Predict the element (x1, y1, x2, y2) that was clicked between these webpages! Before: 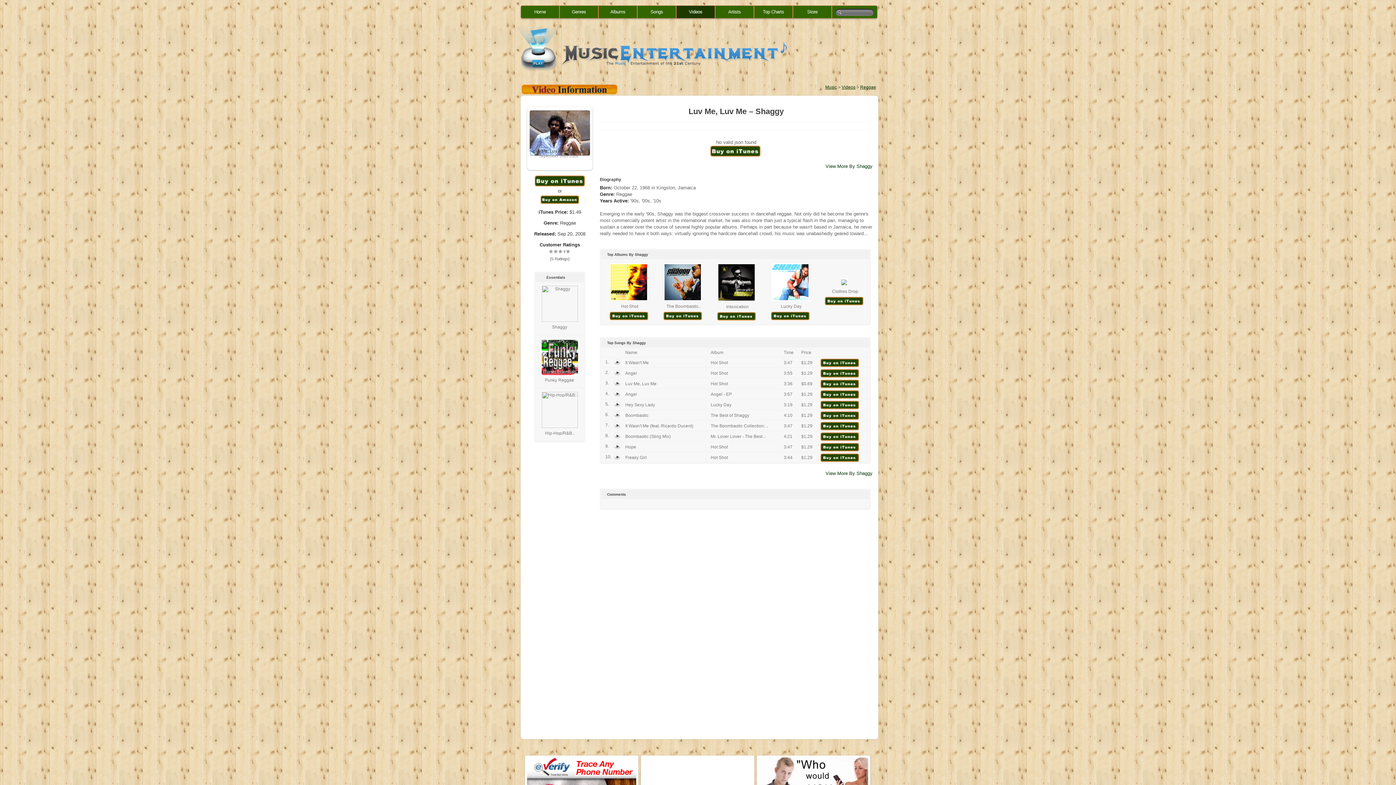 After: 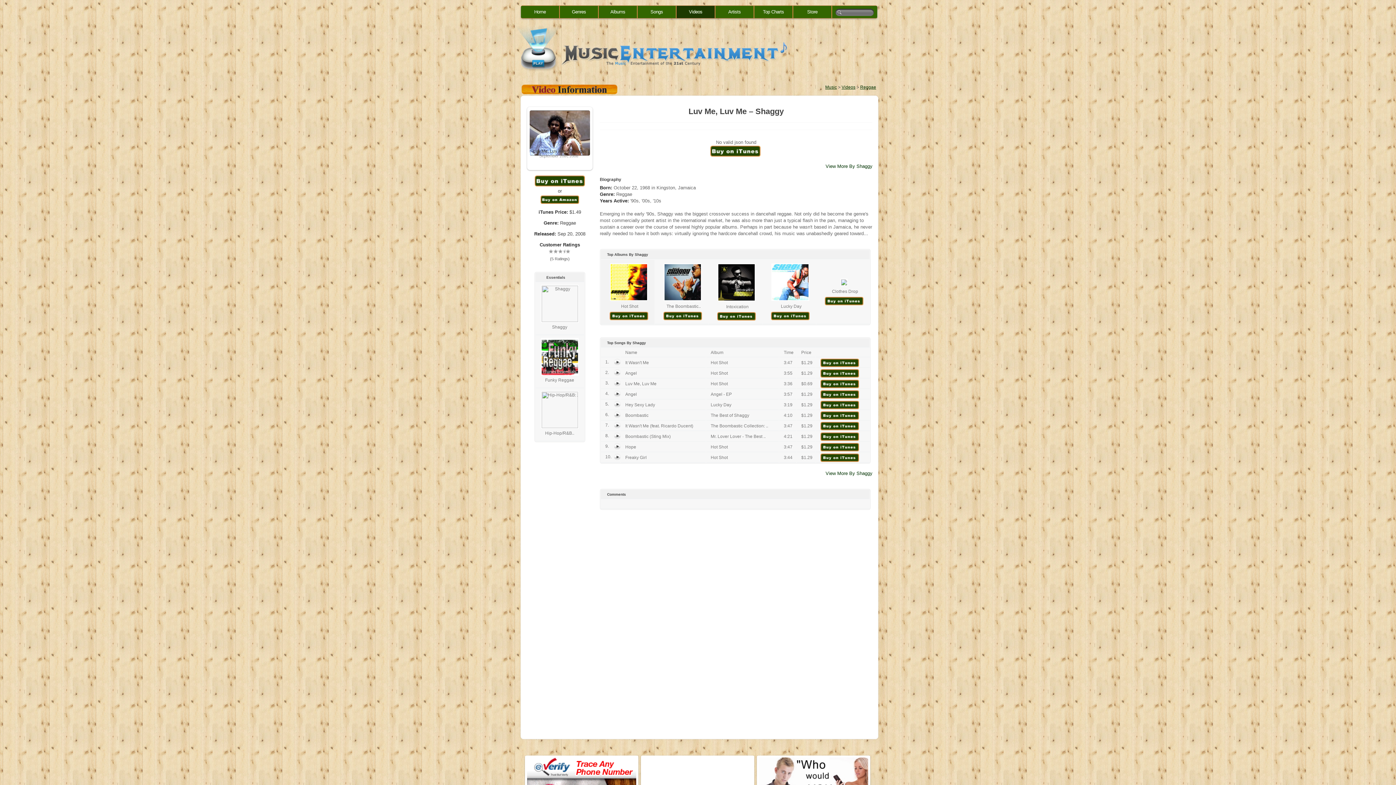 Action: bbox: (609, 319, 650, 324)